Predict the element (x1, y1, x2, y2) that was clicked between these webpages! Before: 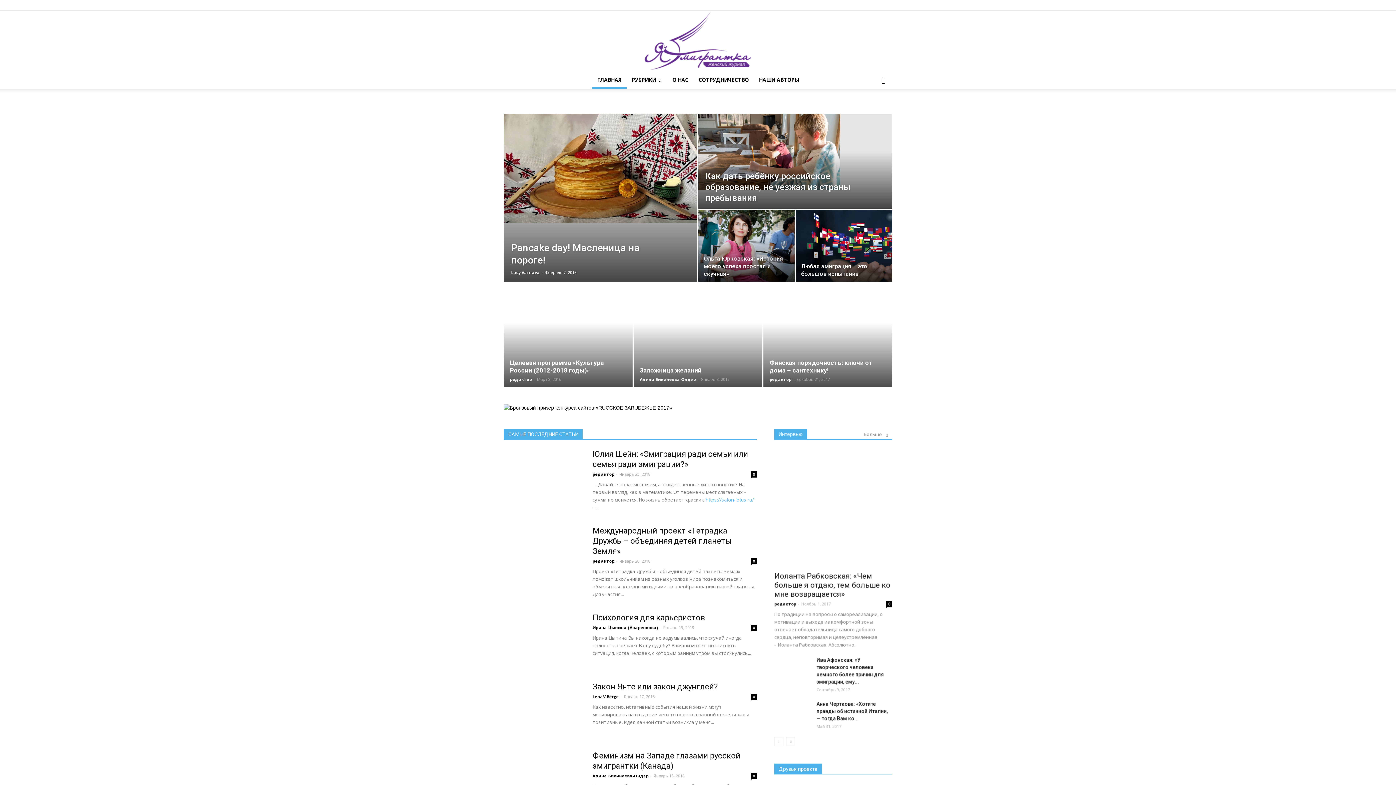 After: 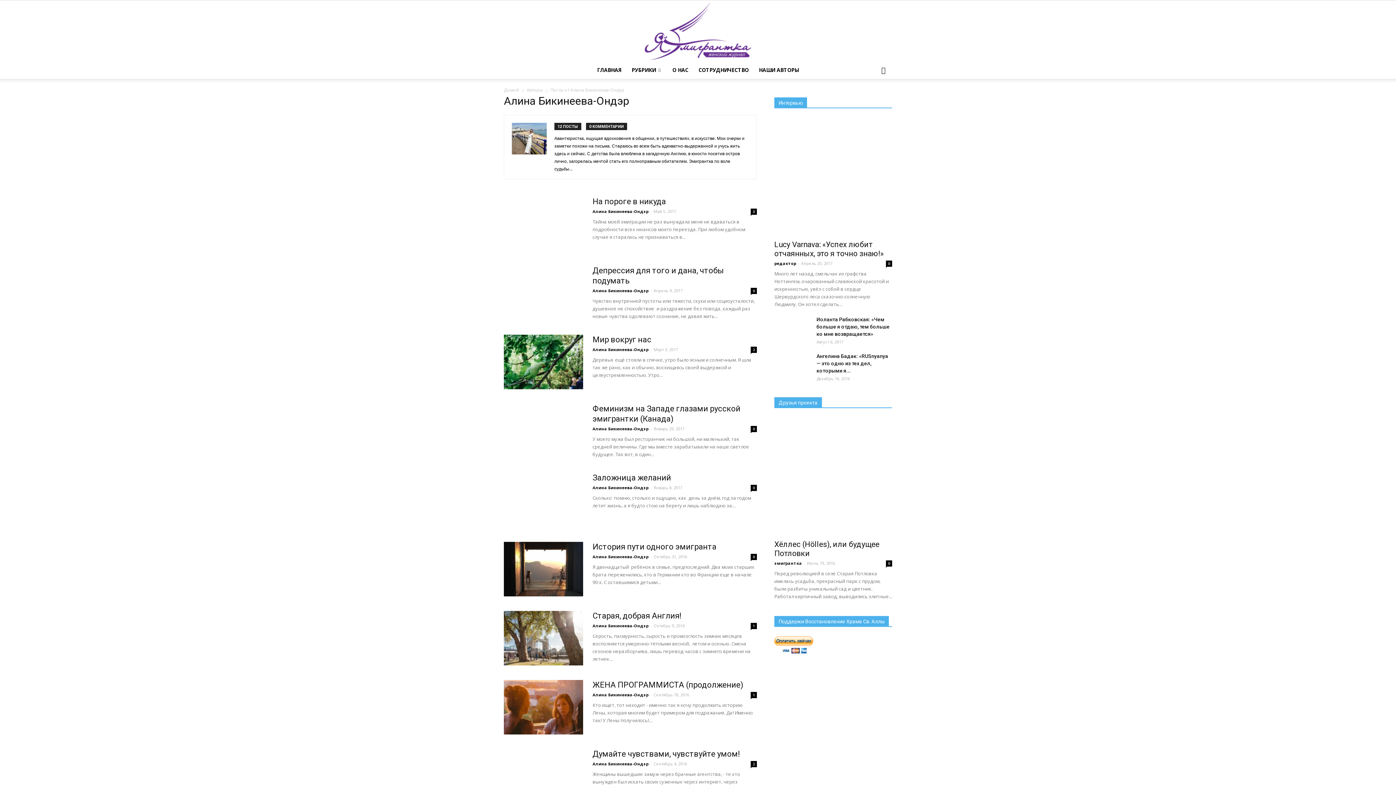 Action: bbox: (640, 376, 696, 382) label: Алина Бикинеева-Ондэр